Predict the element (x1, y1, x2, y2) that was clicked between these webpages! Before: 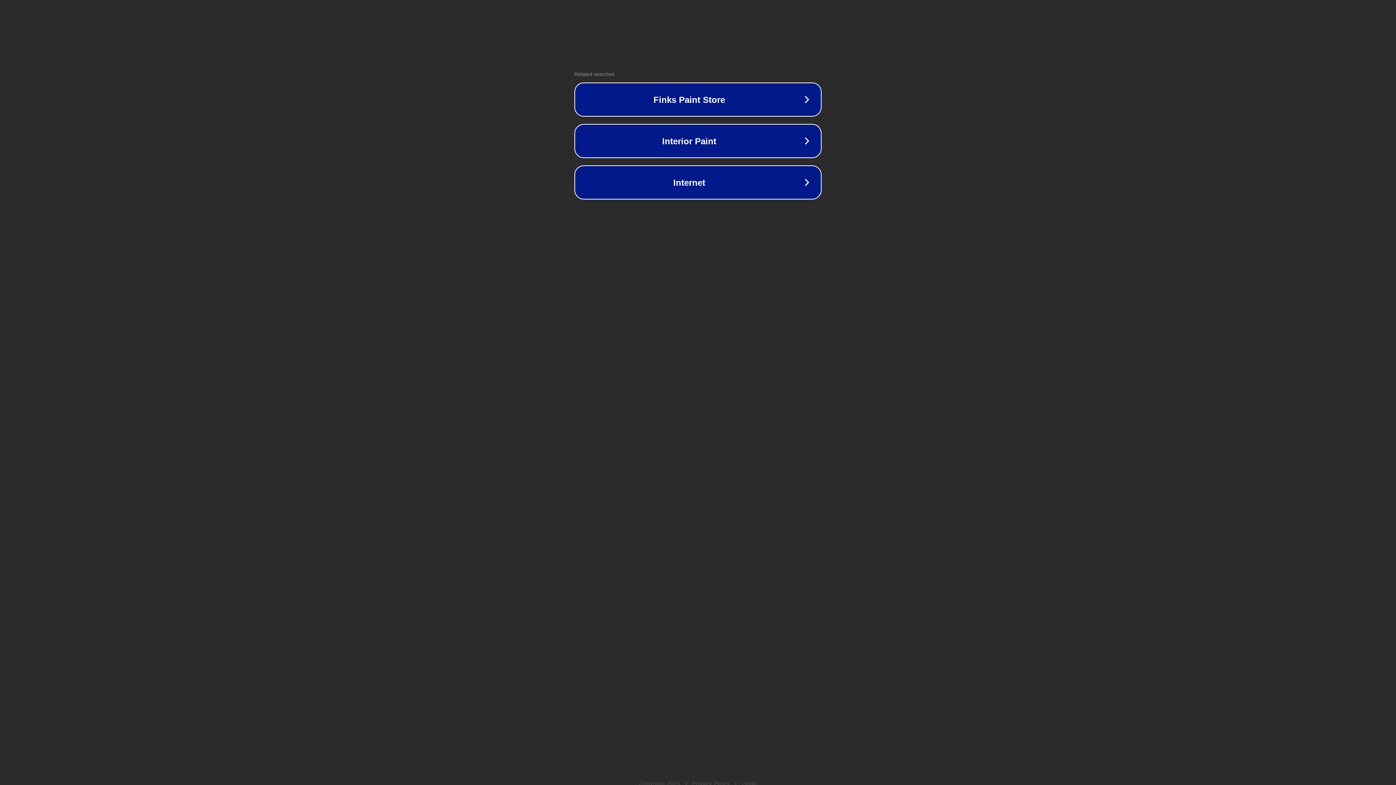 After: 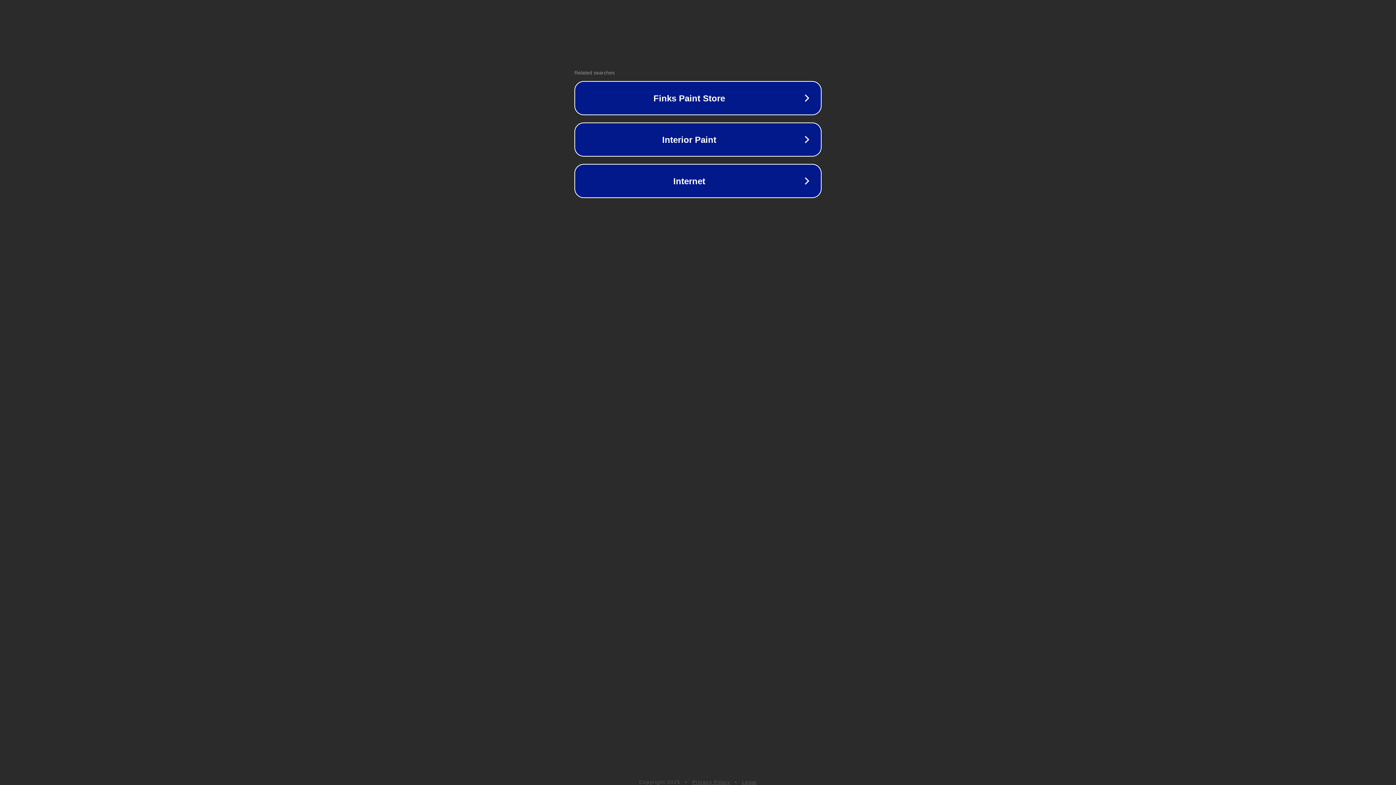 Action: bbox: (742, 781, 757, 786) label: Legal